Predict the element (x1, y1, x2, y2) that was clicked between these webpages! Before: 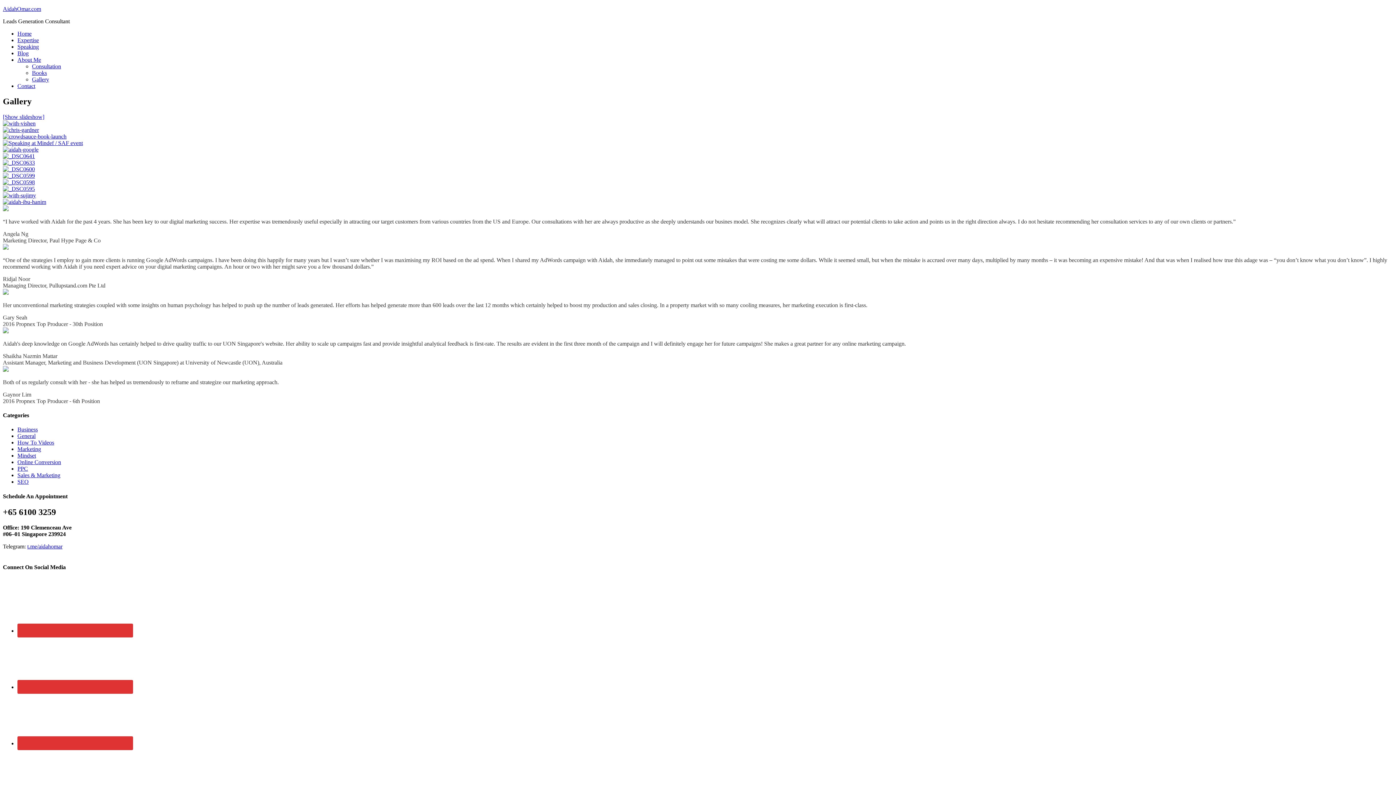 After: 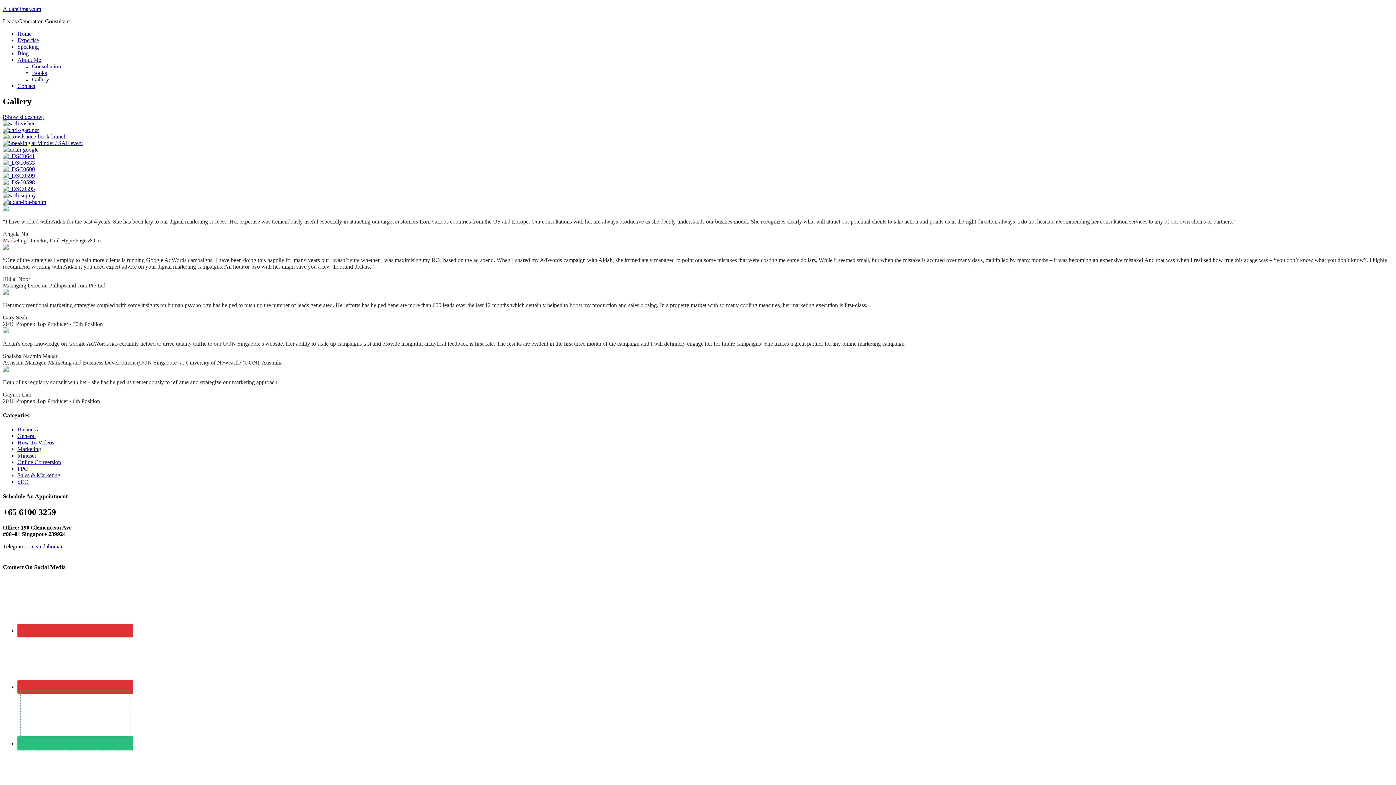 Action: bbox: (17, 736, 133, 750)